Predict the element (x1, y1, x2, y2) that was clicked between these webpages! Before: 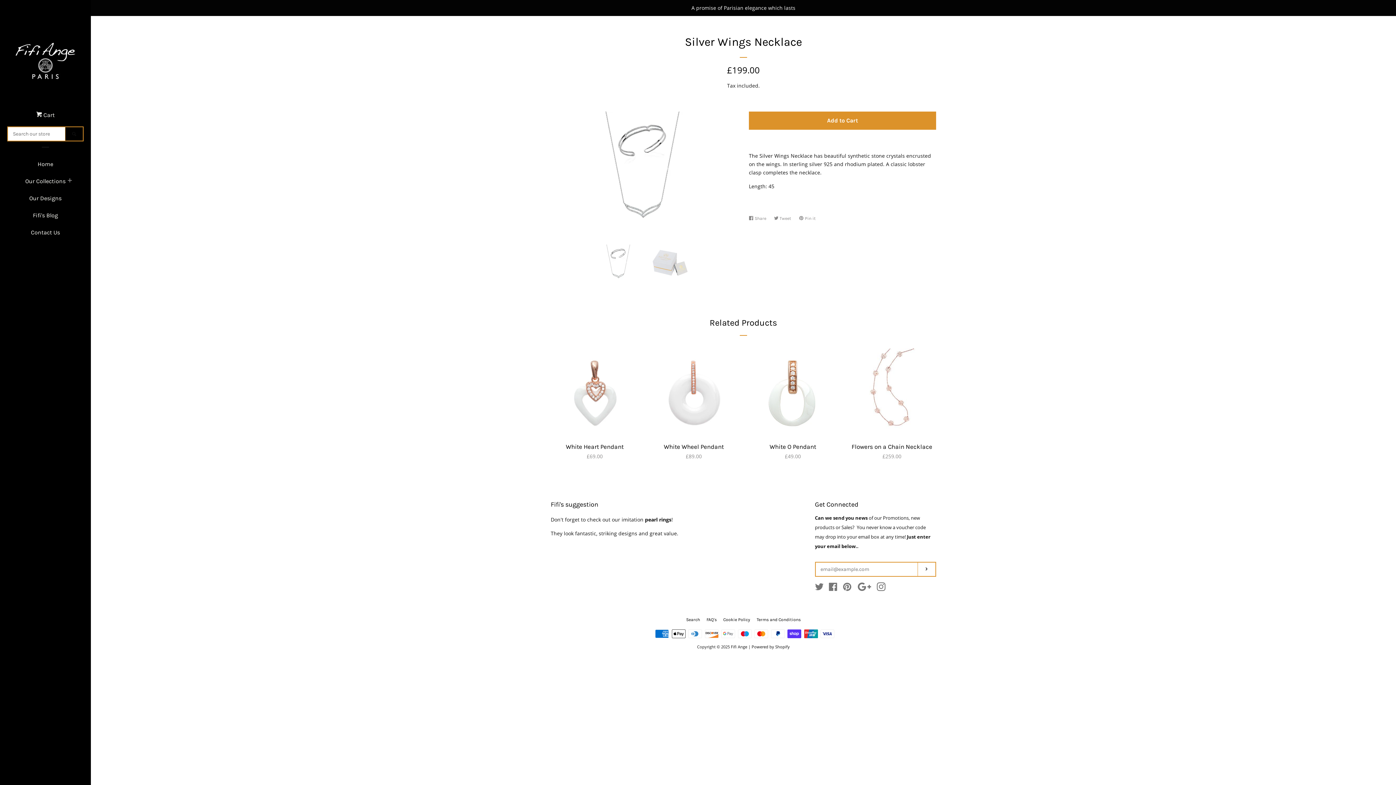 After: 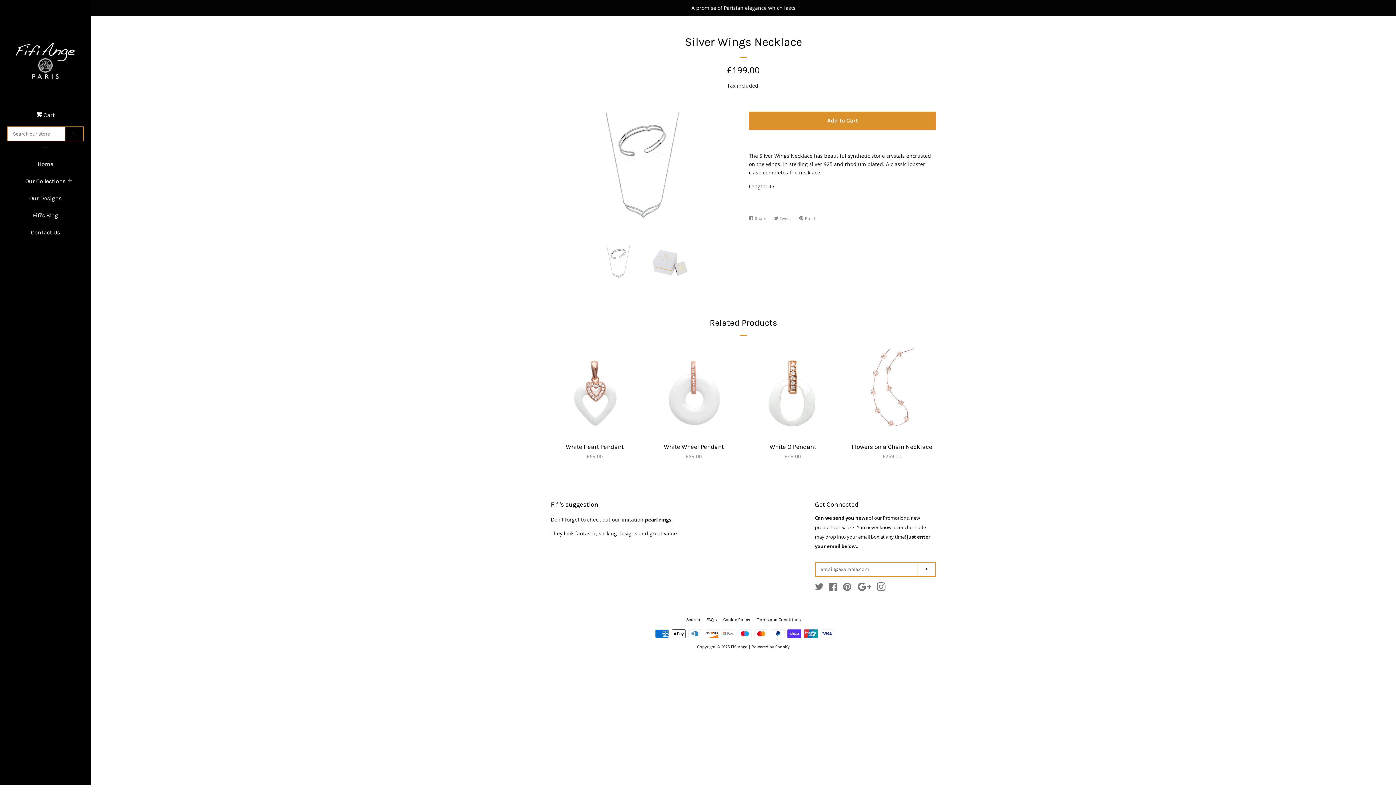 Action: bbox: (599, 244, 638, 283)